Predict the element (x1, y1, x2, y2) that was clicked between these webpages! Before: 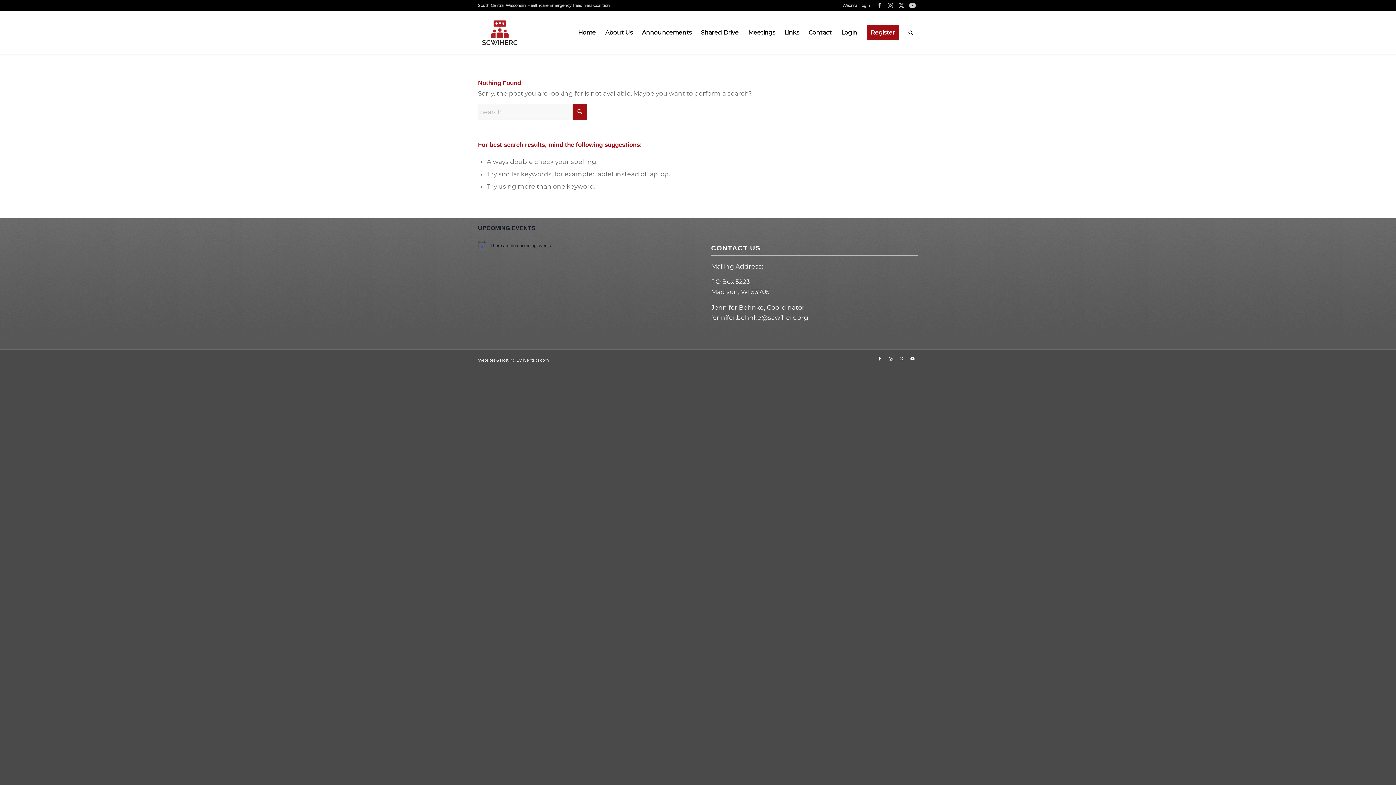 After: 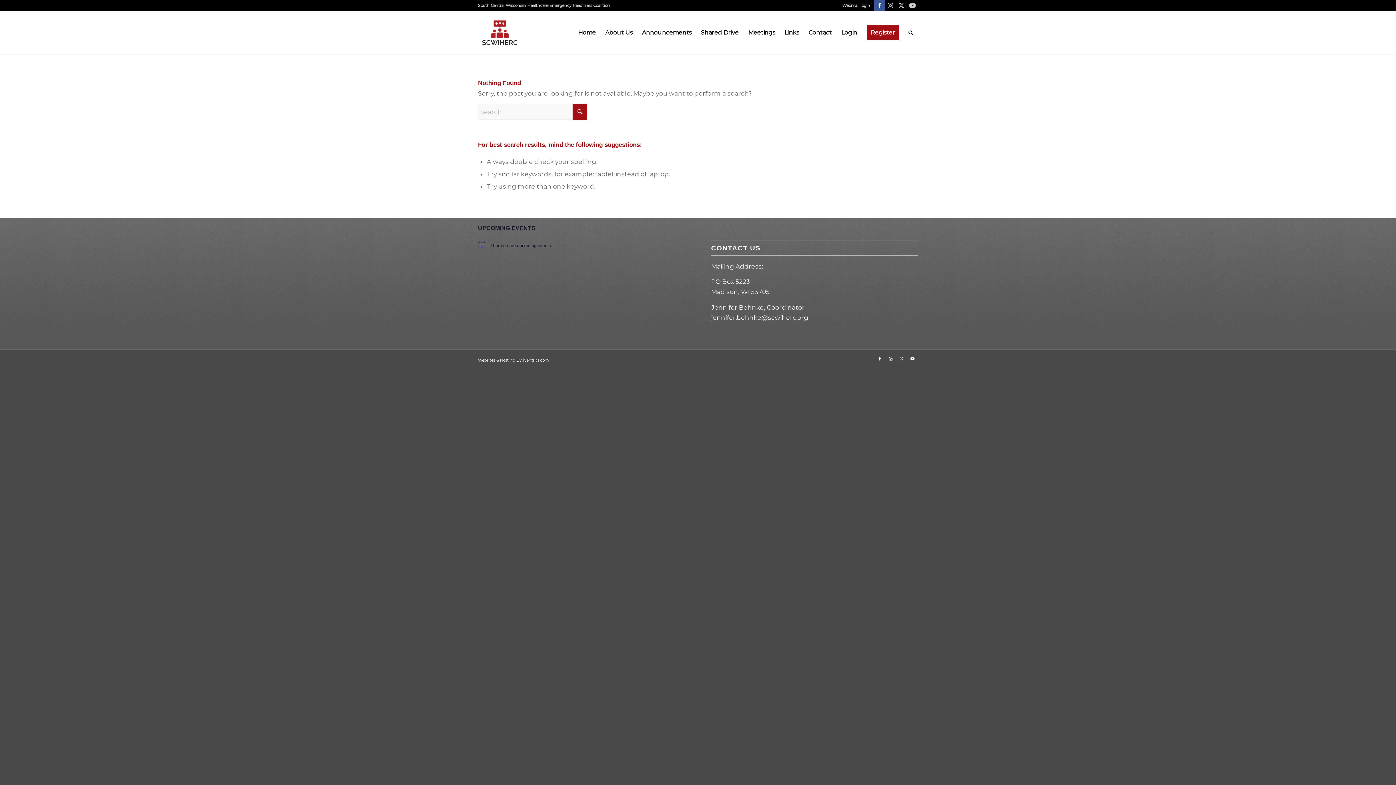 Action: label: Link to Facebook bbox: (874, 0, 885, 10)